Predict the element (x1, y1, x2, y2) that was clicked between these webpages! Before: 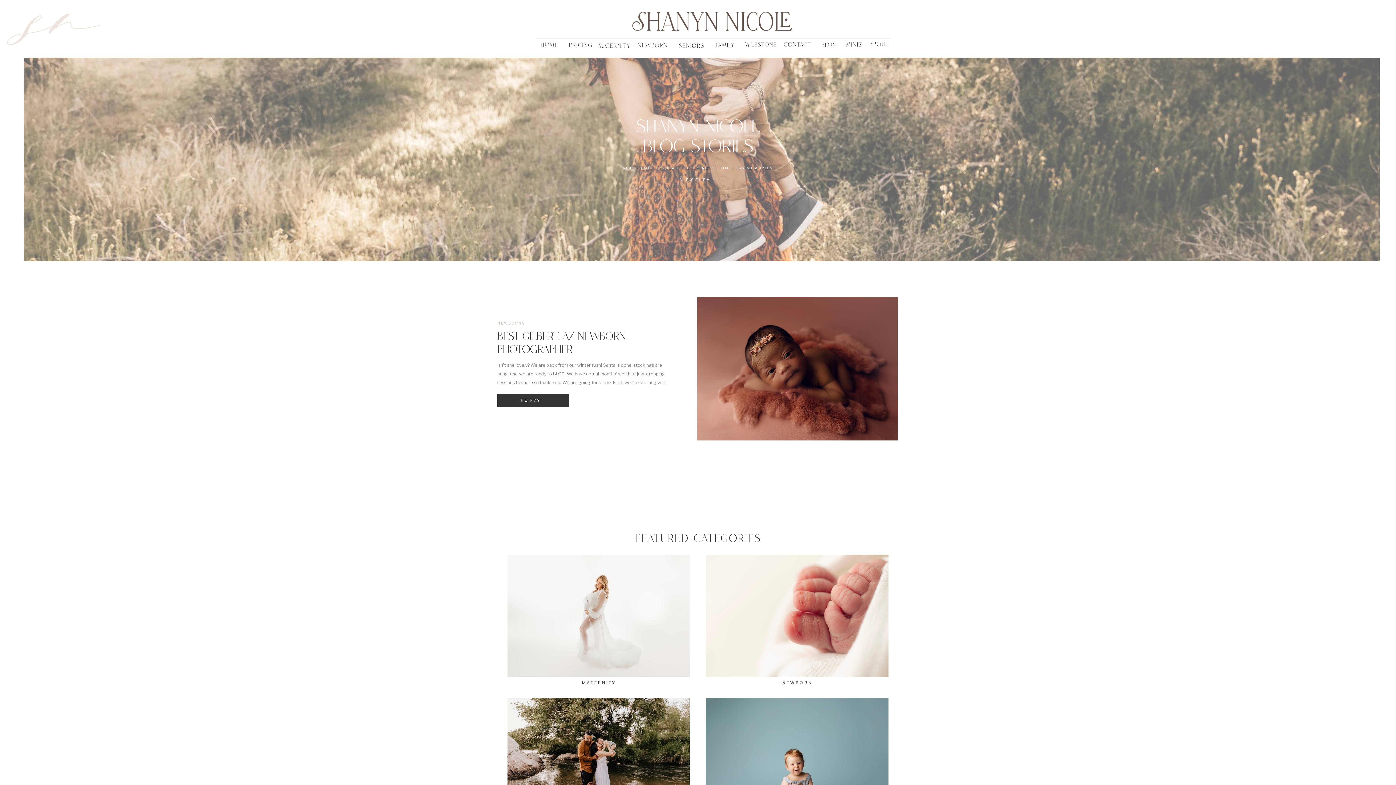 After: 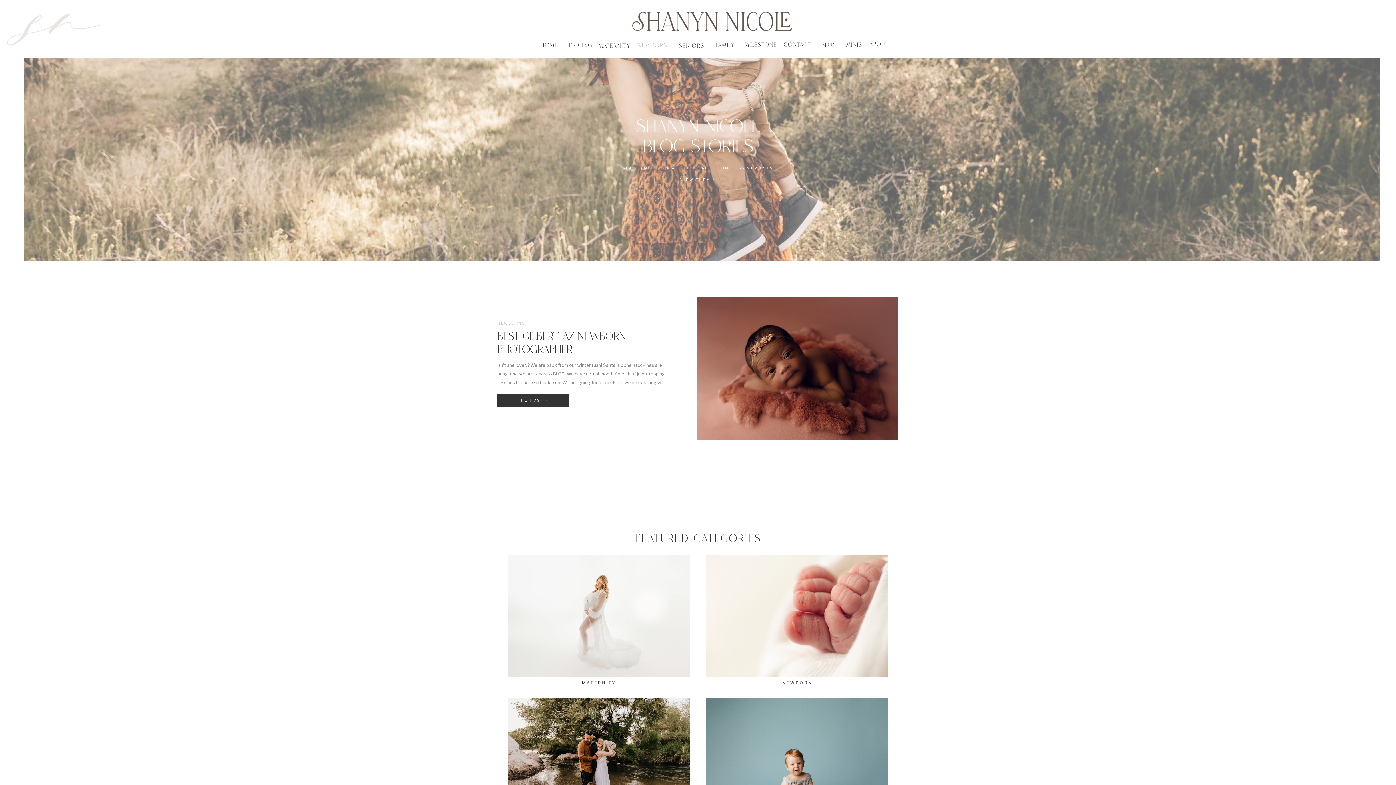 Action: label: NEWBORN bbox: (636, 42, 669, 48)